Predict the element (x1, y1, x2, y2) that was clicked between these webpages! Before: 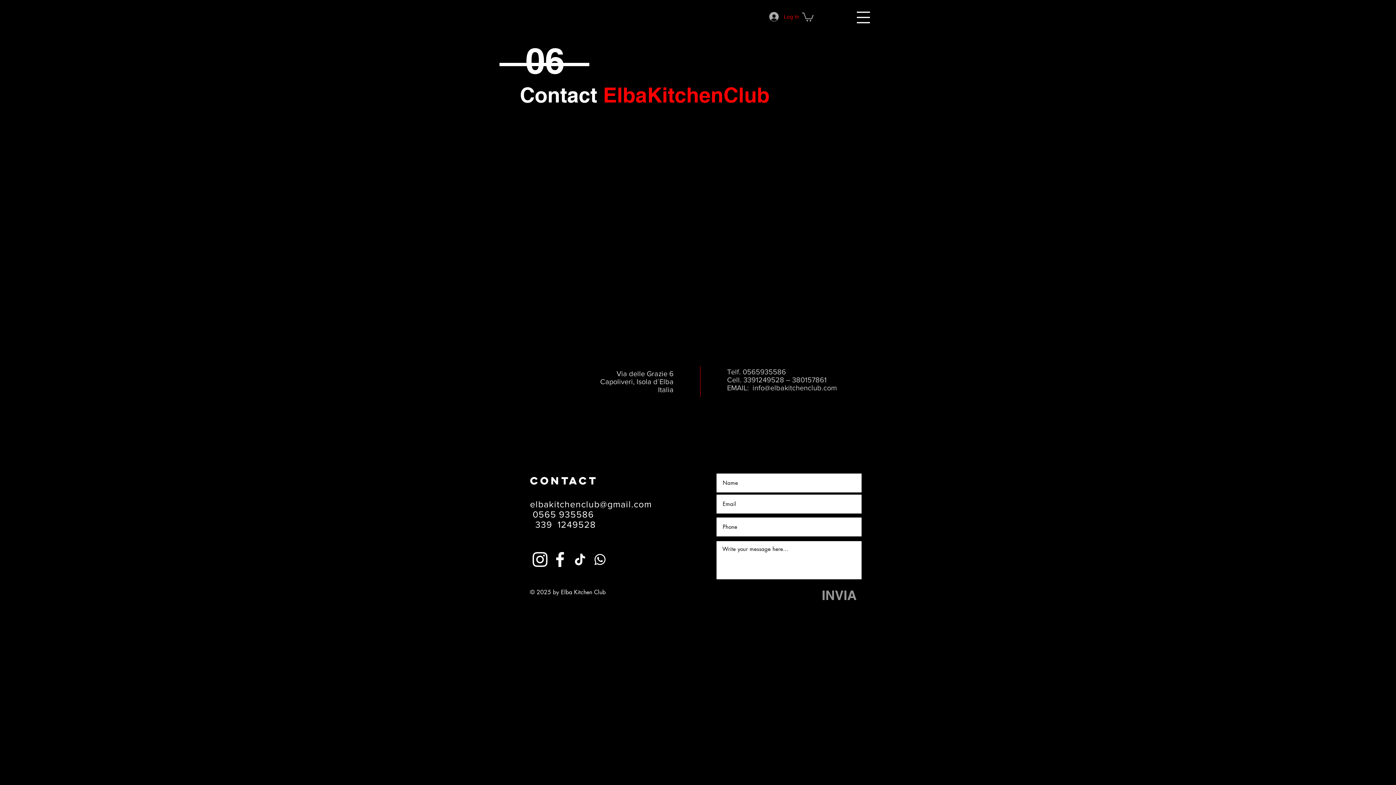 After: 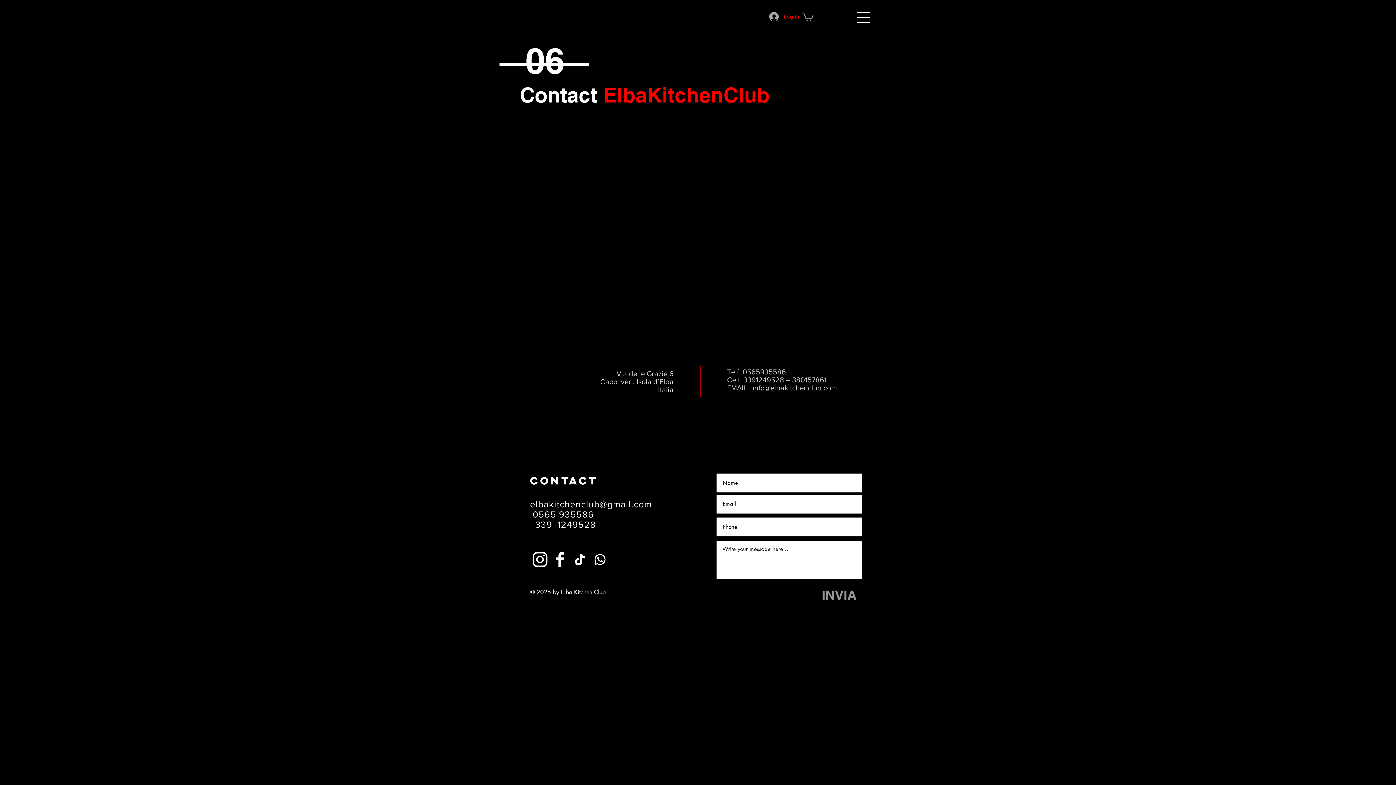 Action: bbox: (857, 11, 870, 23)